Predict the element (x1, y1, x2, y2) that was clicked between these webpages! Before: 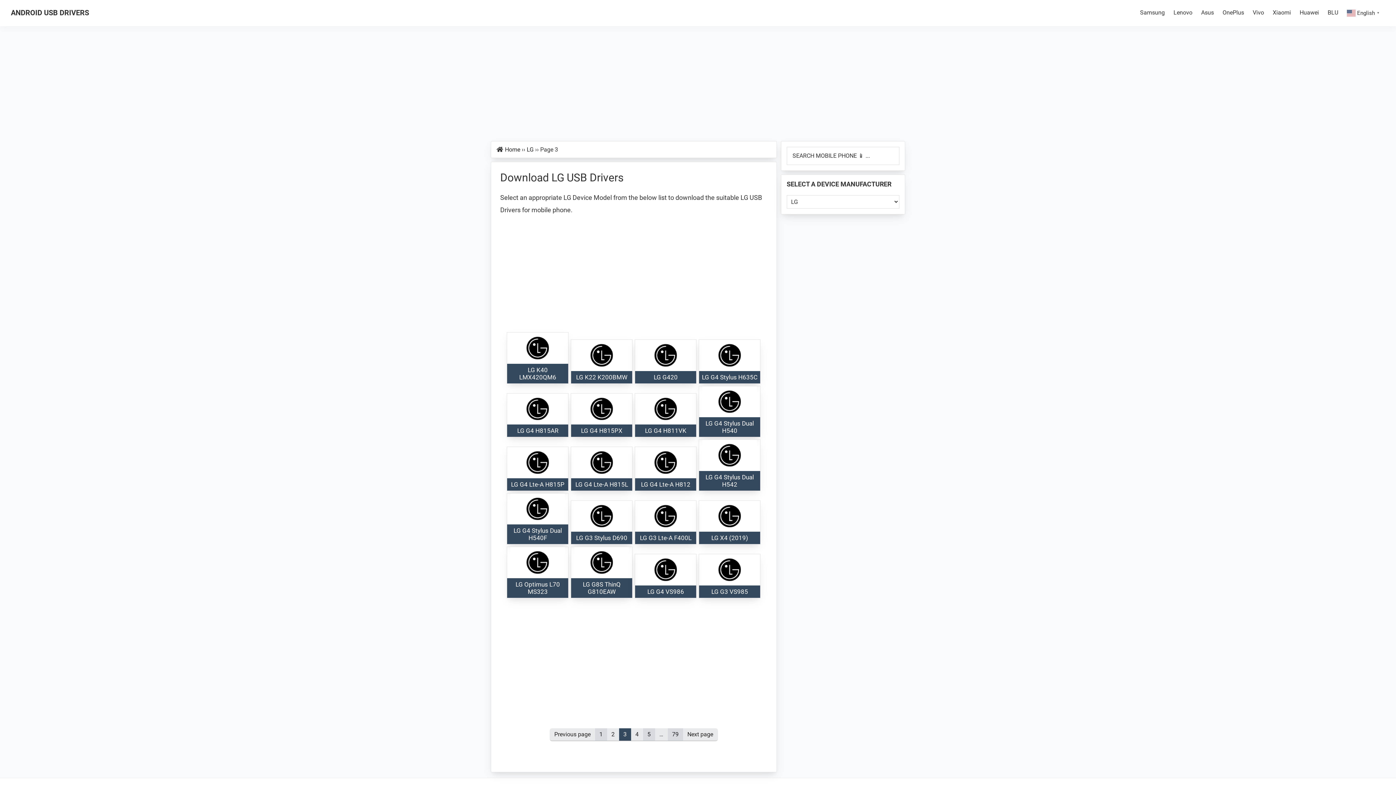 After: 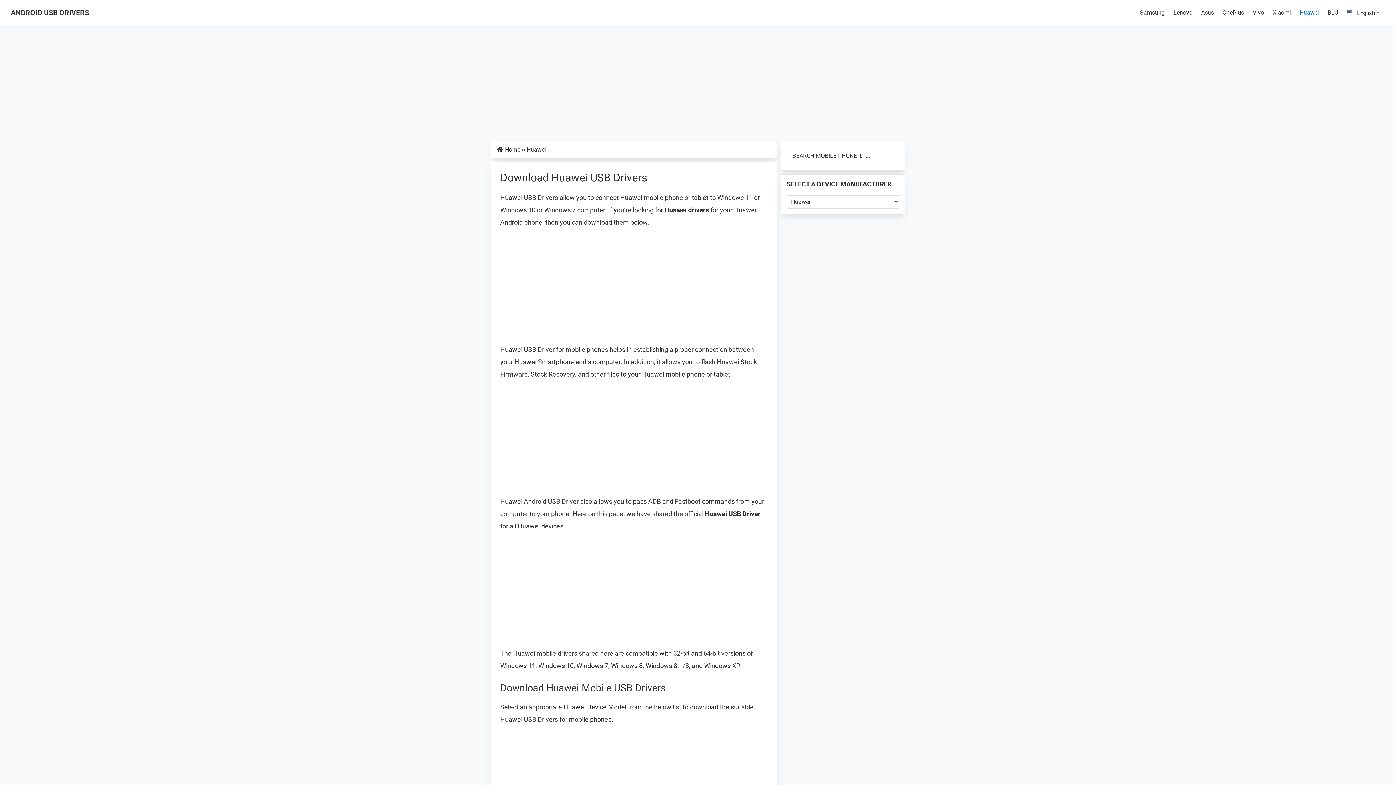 Action: label: Huawei bbox: (1296, 5, 1322, 20)